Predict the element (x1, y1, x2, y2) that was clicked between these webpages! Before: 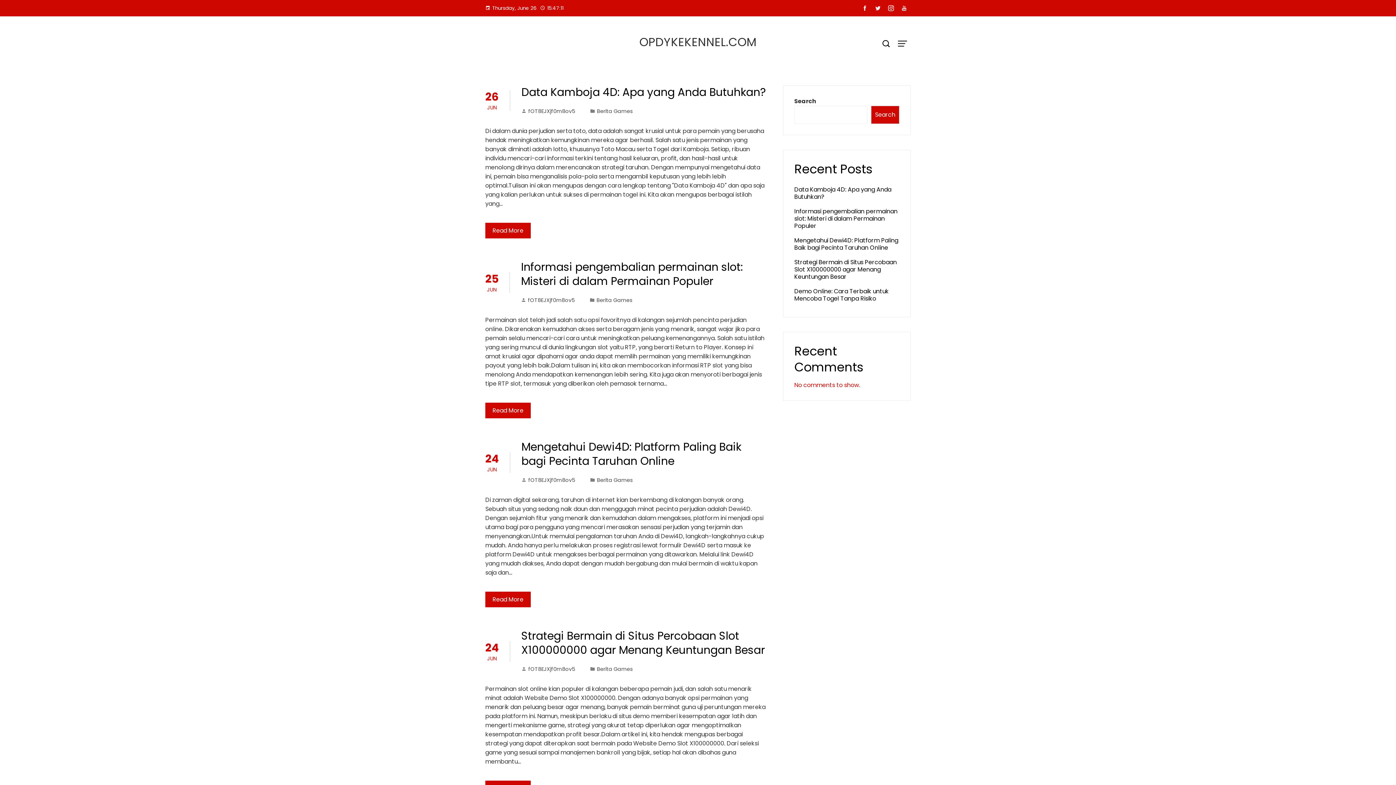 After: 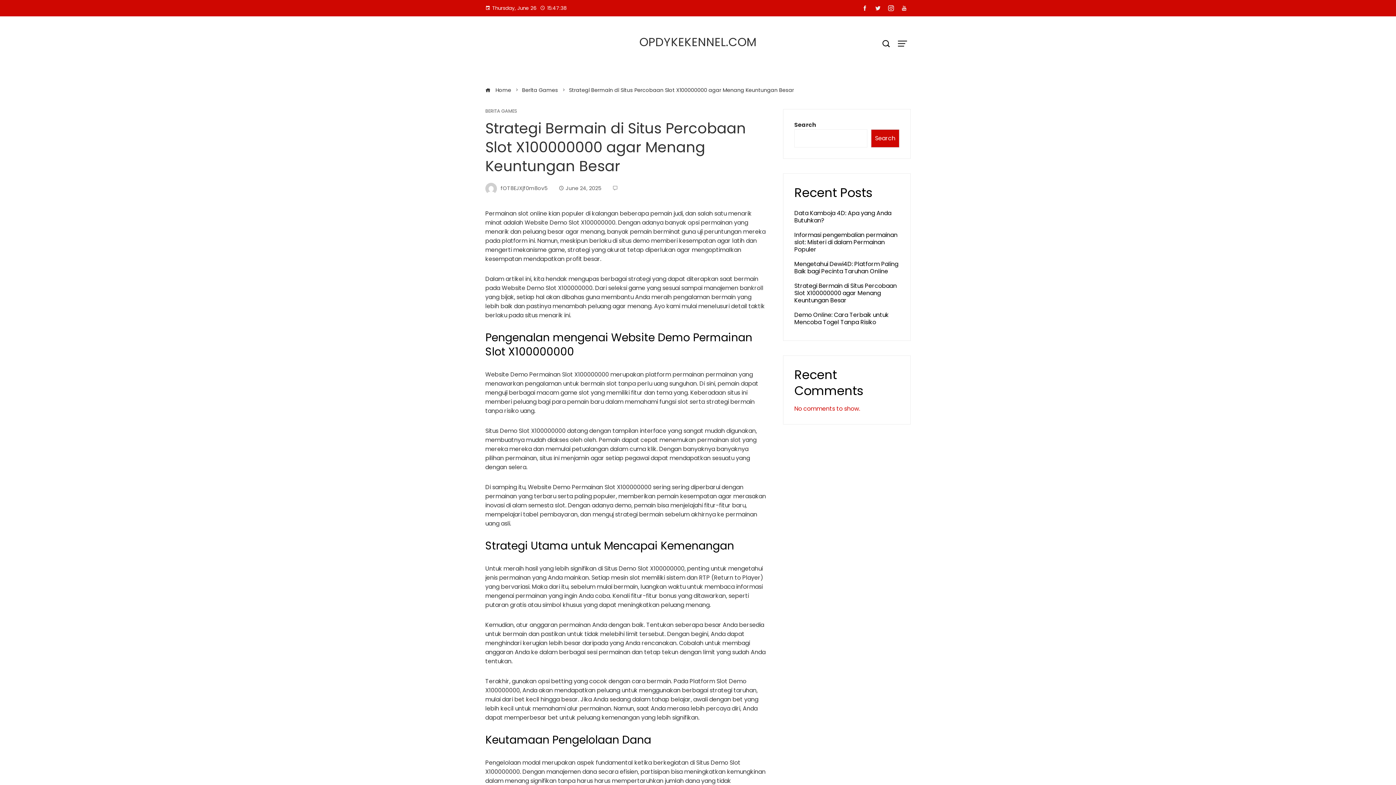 Action: label: Strategi Bermain di Situs Percobaan Slot X100000000 agar Menang Keuntungan Besar bbox: (794, 258, 897, 281)